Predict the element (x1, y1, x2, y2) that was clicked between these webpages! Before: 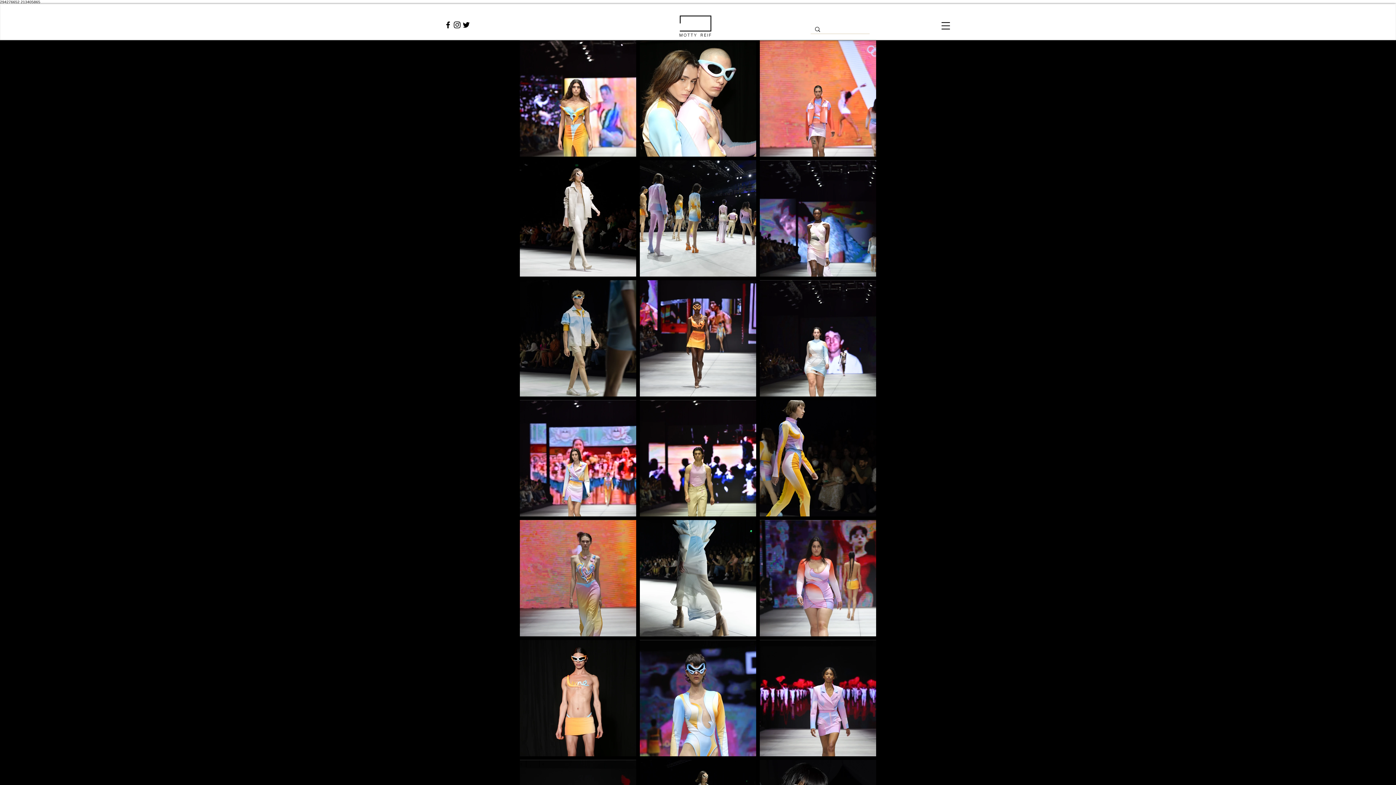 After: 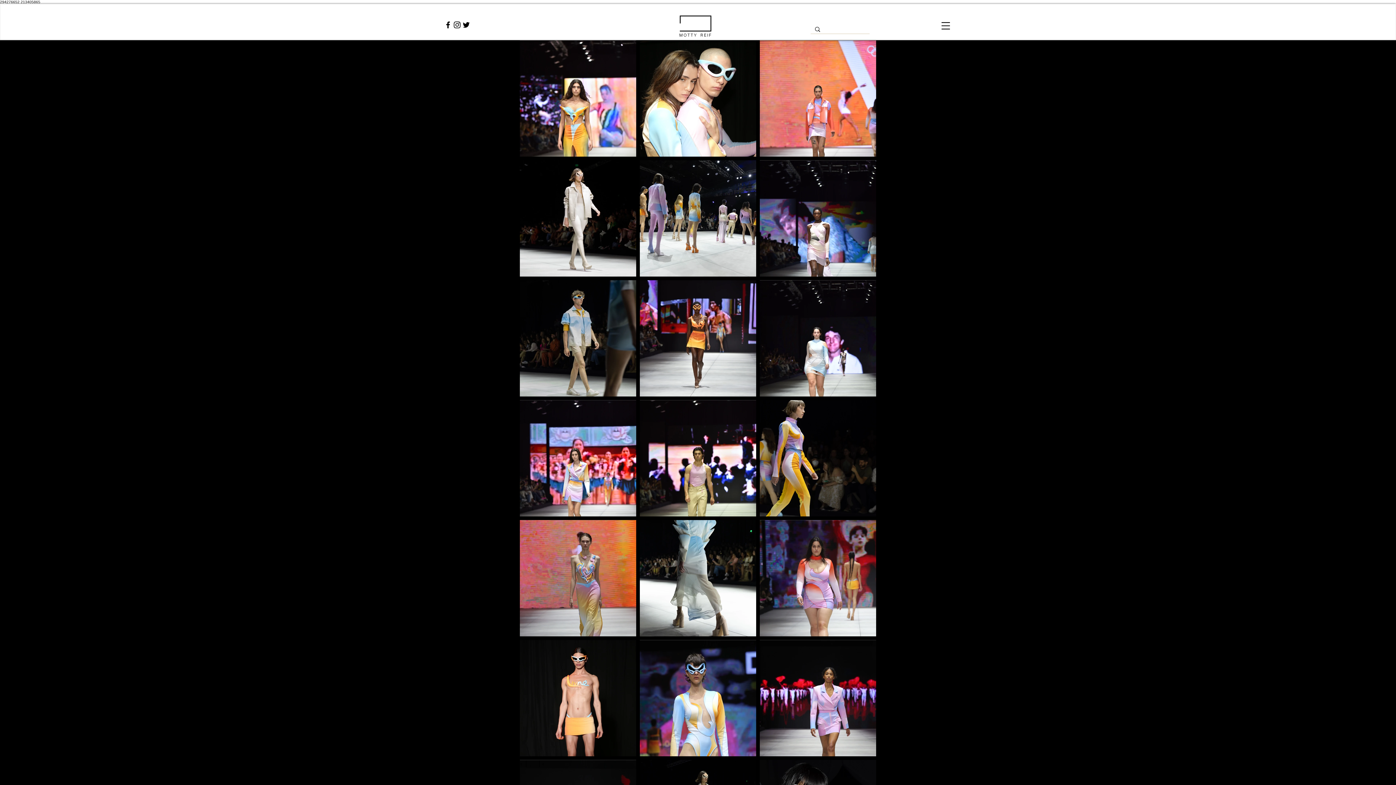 Action: bbox: (443, 20, 452, 29)